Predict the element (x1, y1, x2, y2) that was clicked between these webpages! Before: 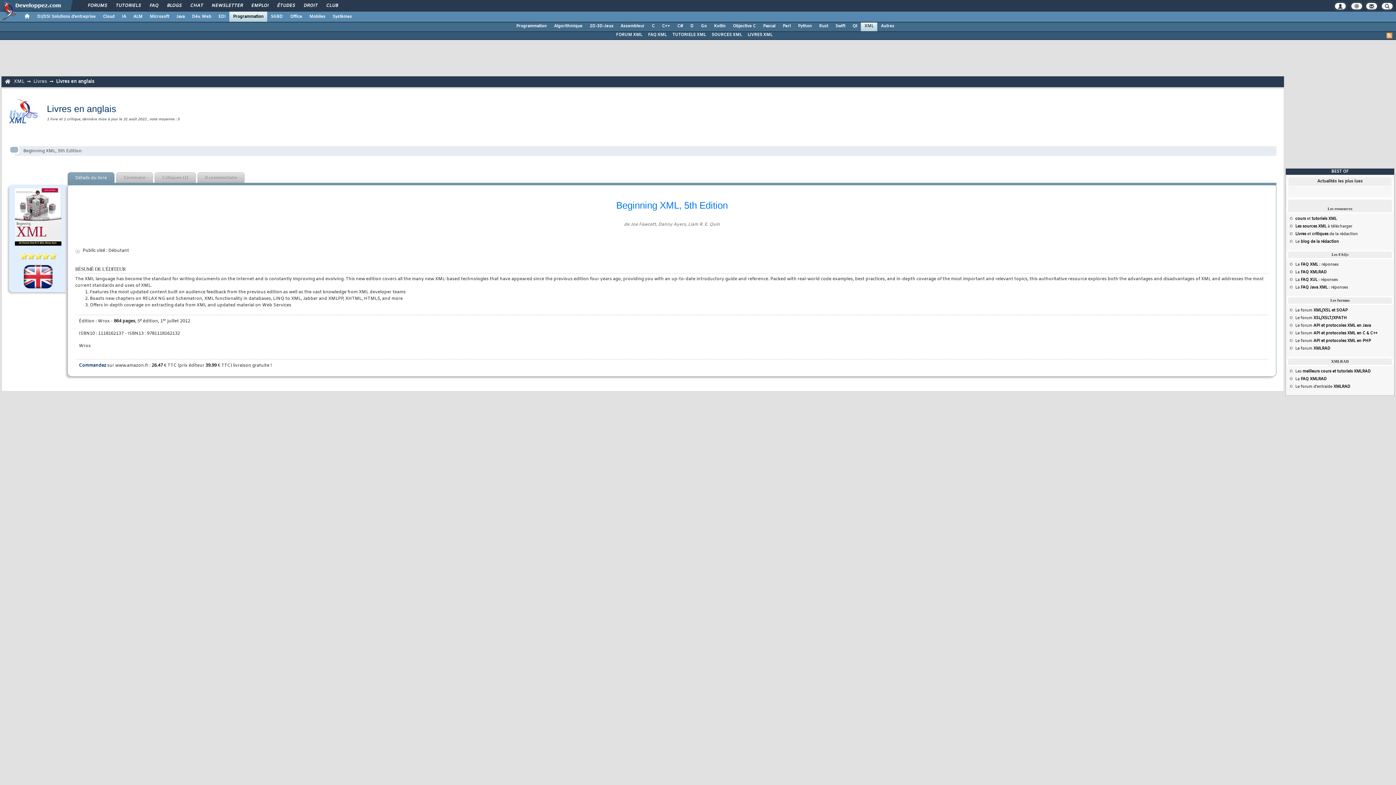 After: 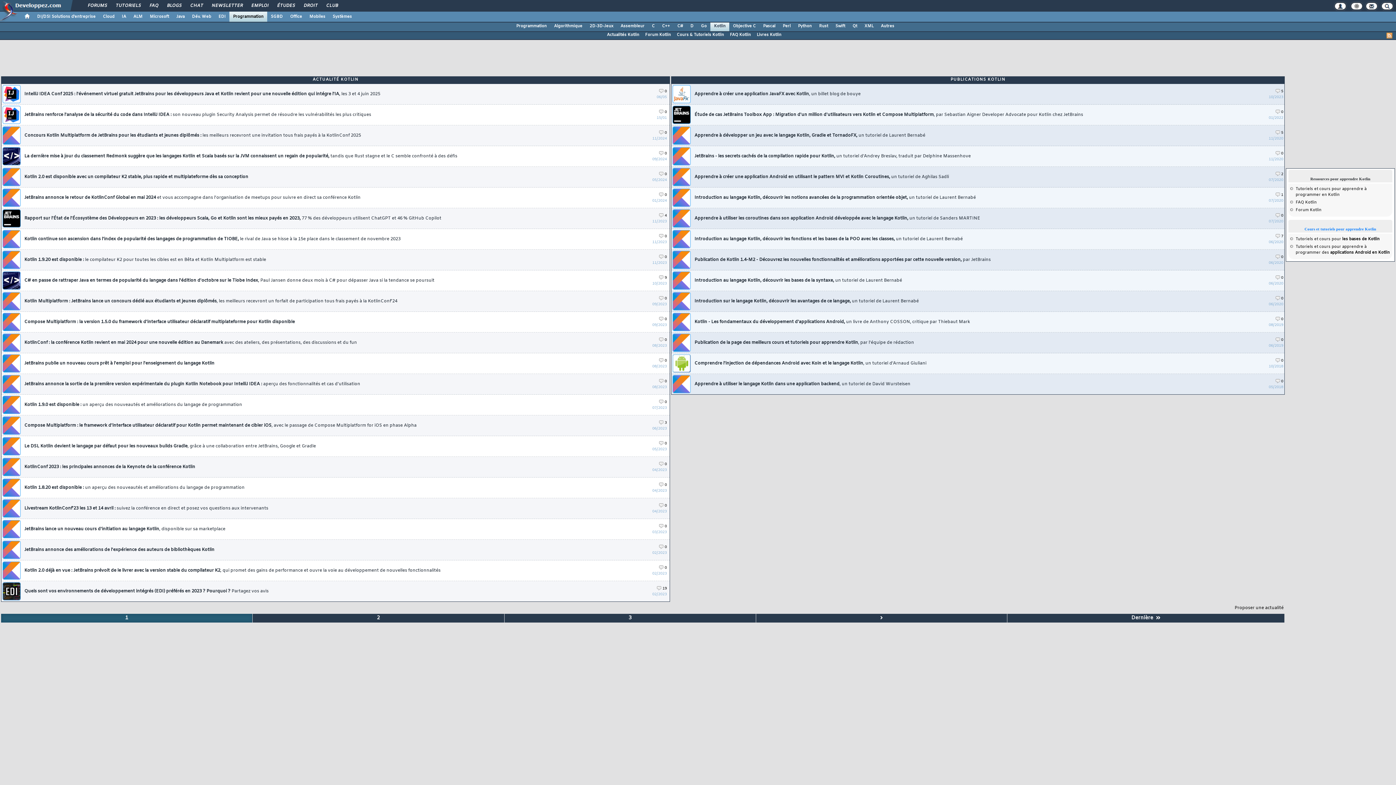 Action: label: Kotlin bbox: (710, 21, 729, 30)